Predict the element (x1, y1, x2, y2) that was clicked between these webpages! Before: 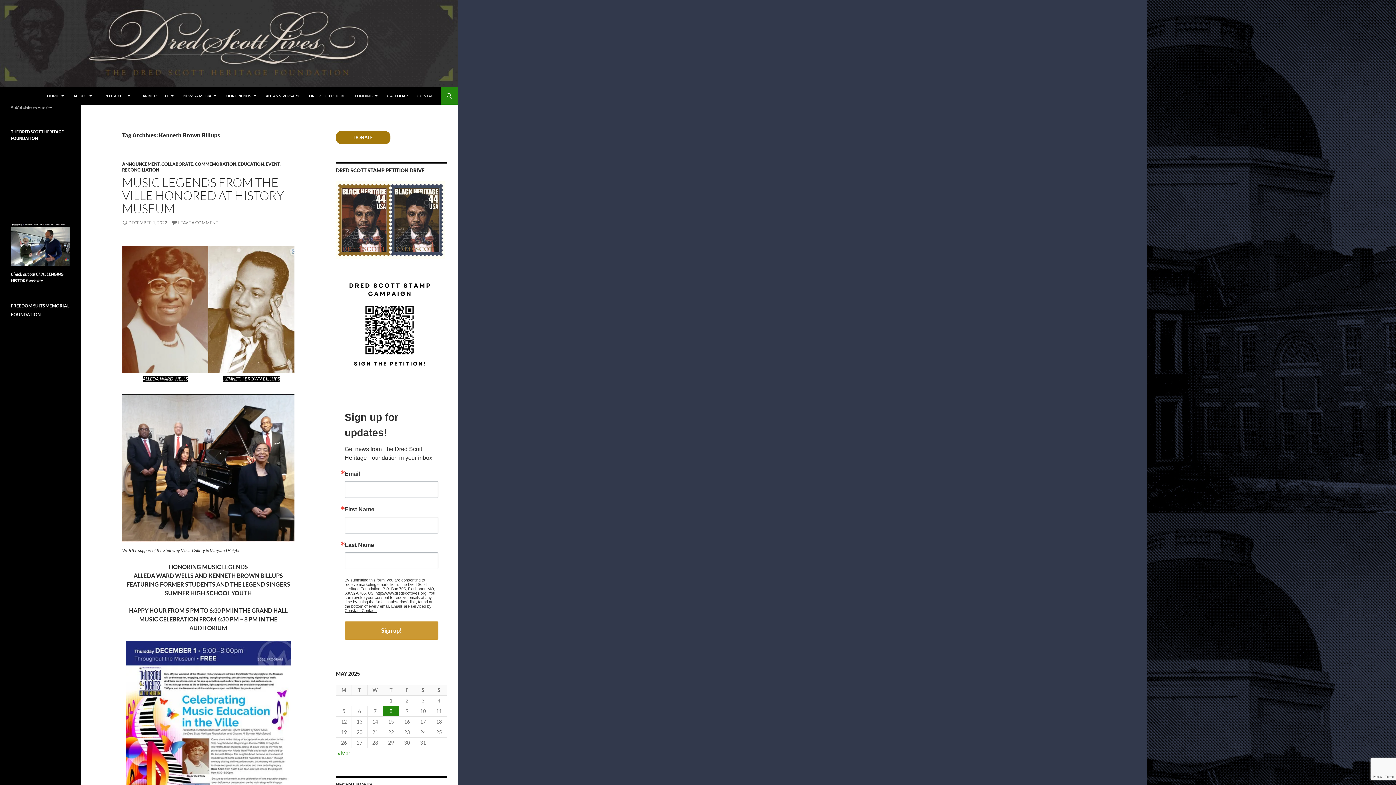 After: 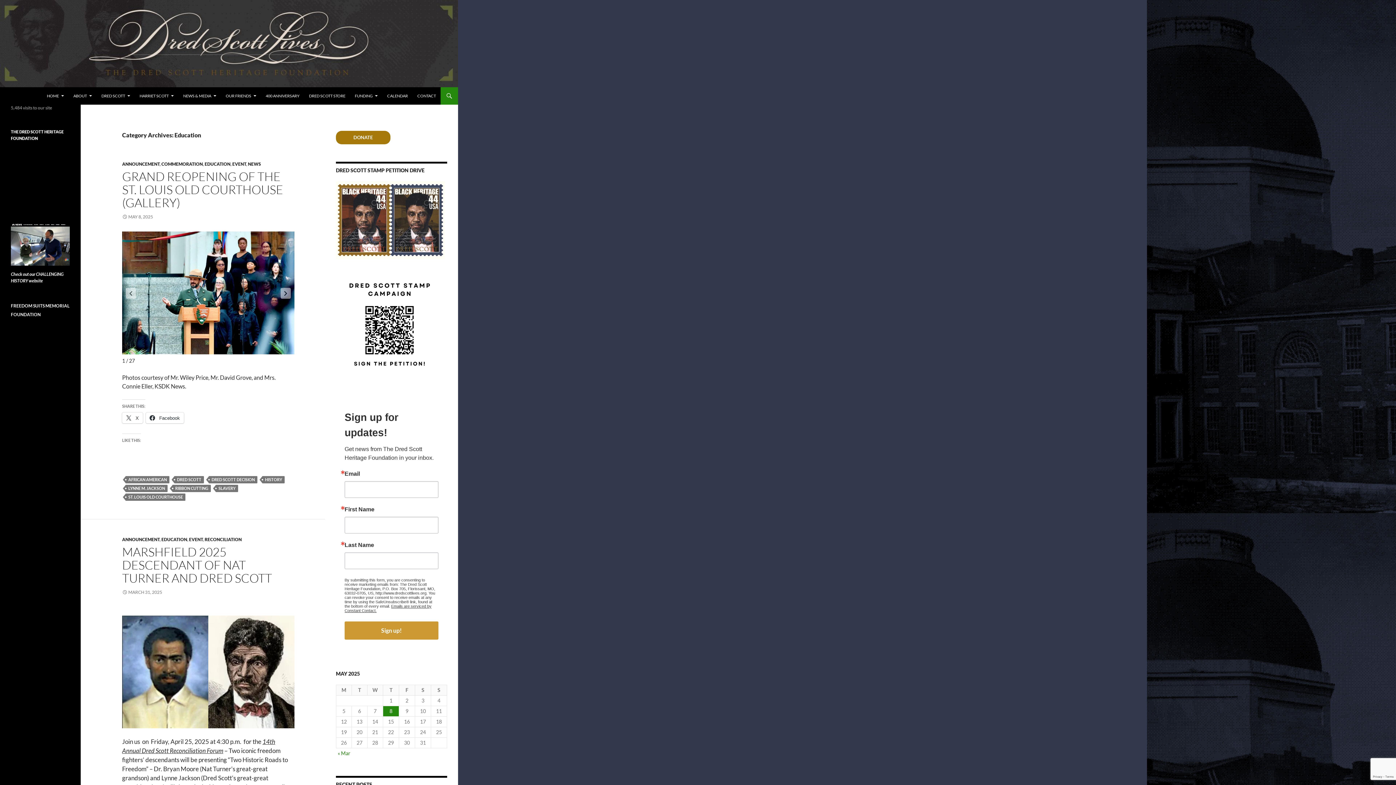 Action: bbox: (238, 161, 264, 166) label: EDUCATION